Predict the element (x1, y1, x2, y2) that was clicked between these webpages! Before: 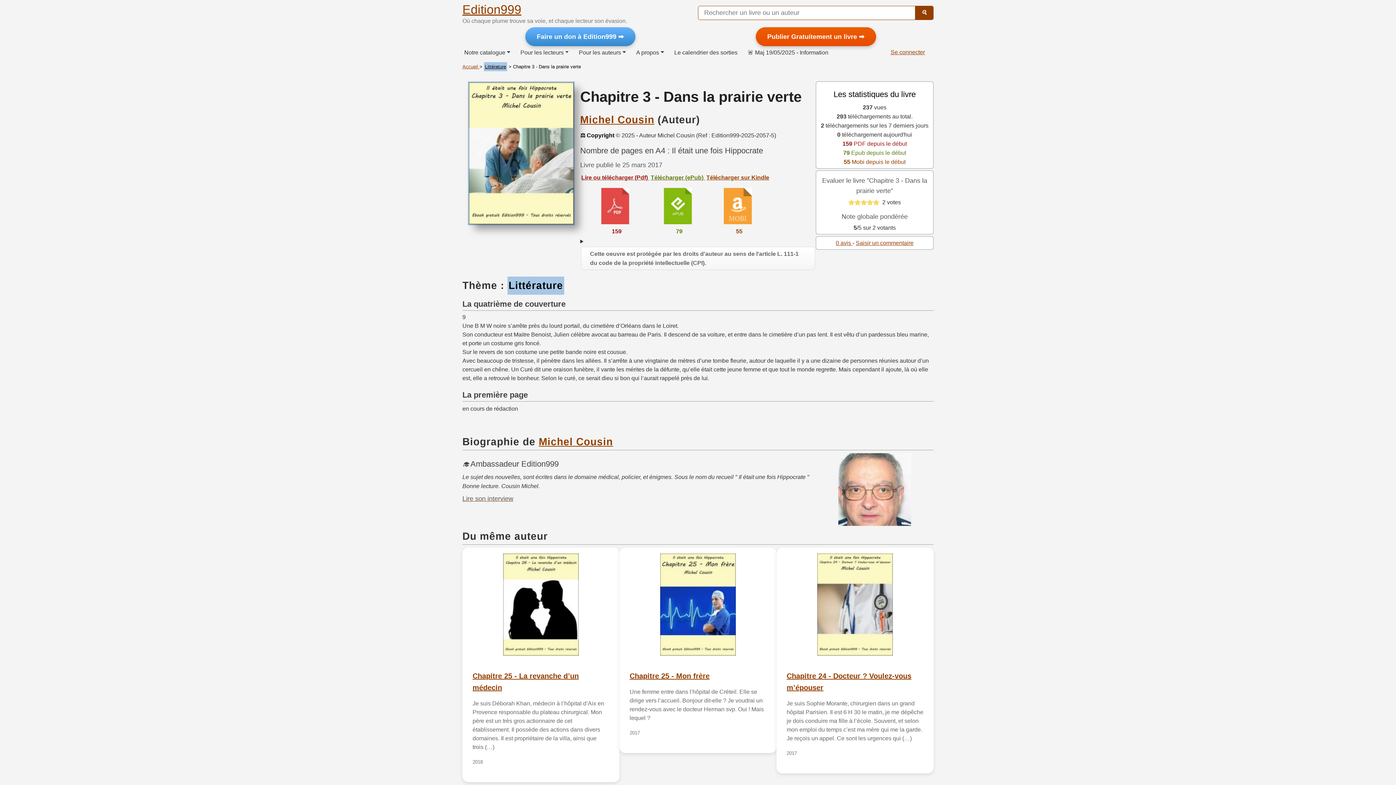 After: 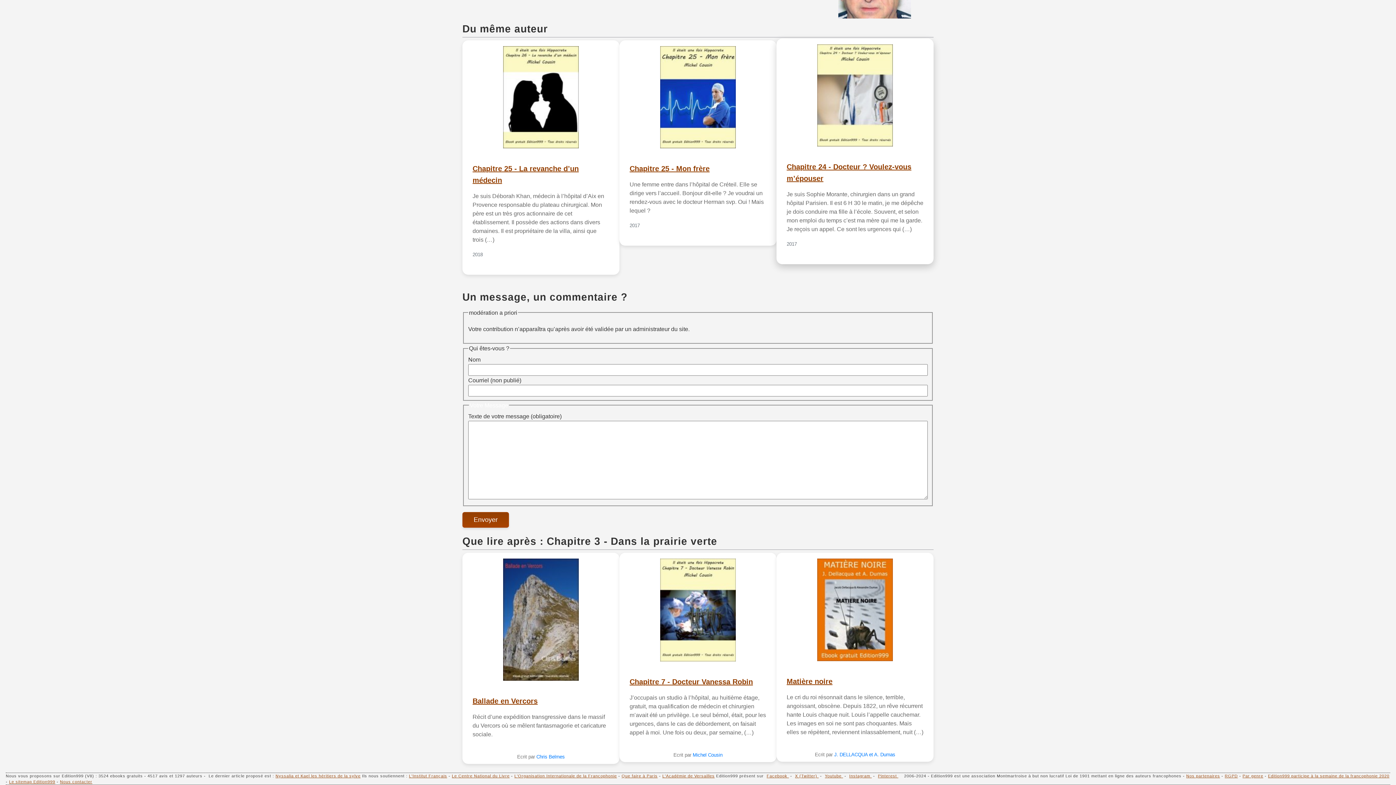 Action: bbox: (836, 240, 852, 246) label: 0 avis 